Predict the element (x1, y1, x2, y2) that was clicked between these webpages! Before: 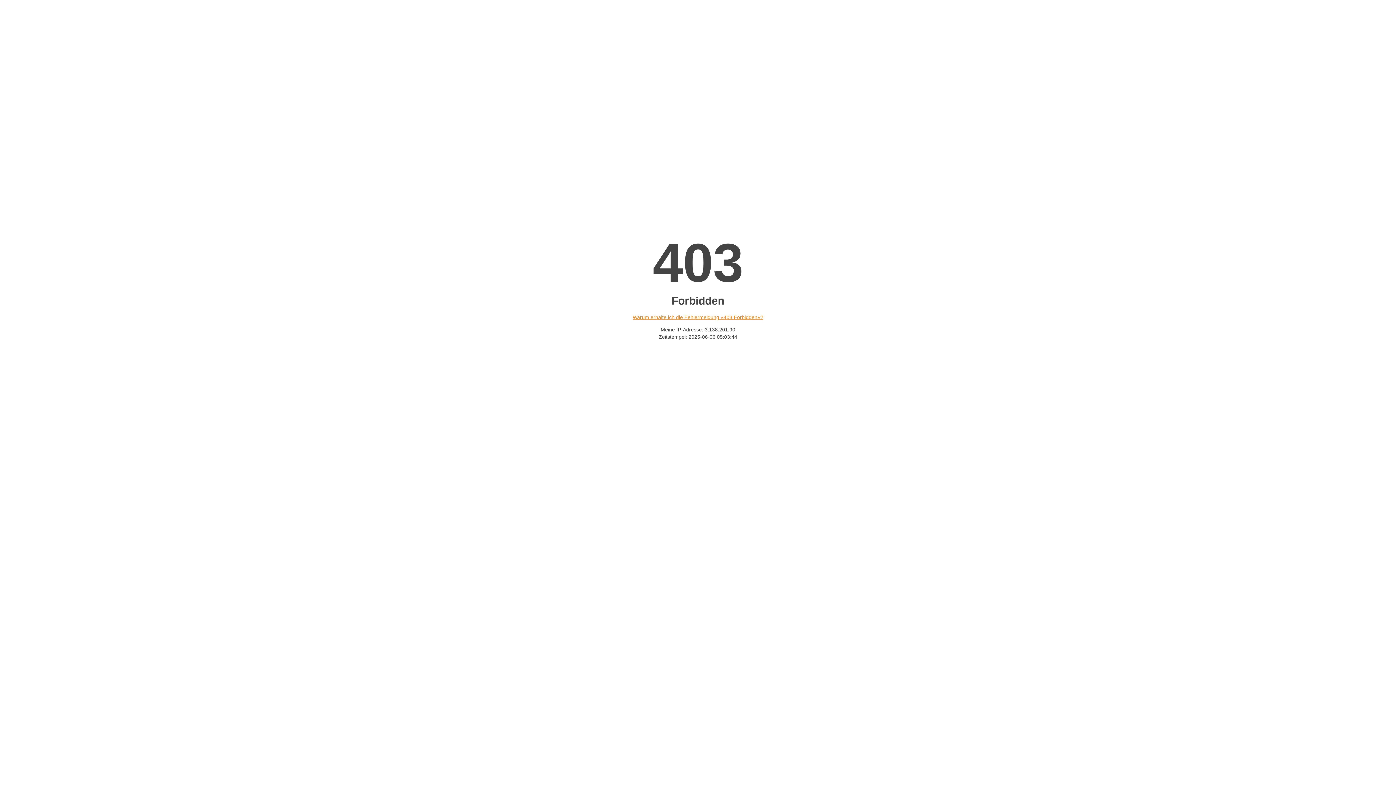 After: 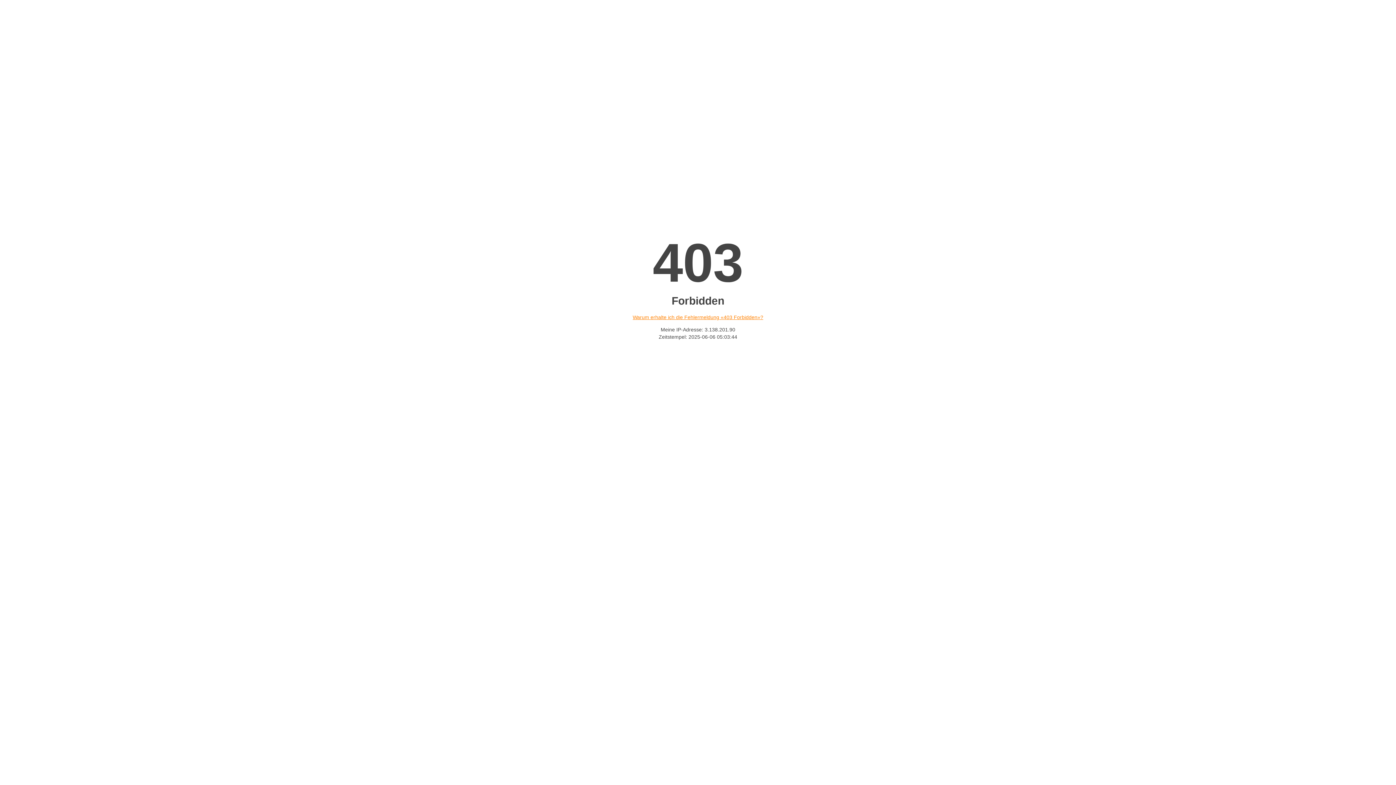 Action: label: Warum erhalte ich die Fehlermeldung «403 Forbidden»? bbox: (632, 314, 763, 320)